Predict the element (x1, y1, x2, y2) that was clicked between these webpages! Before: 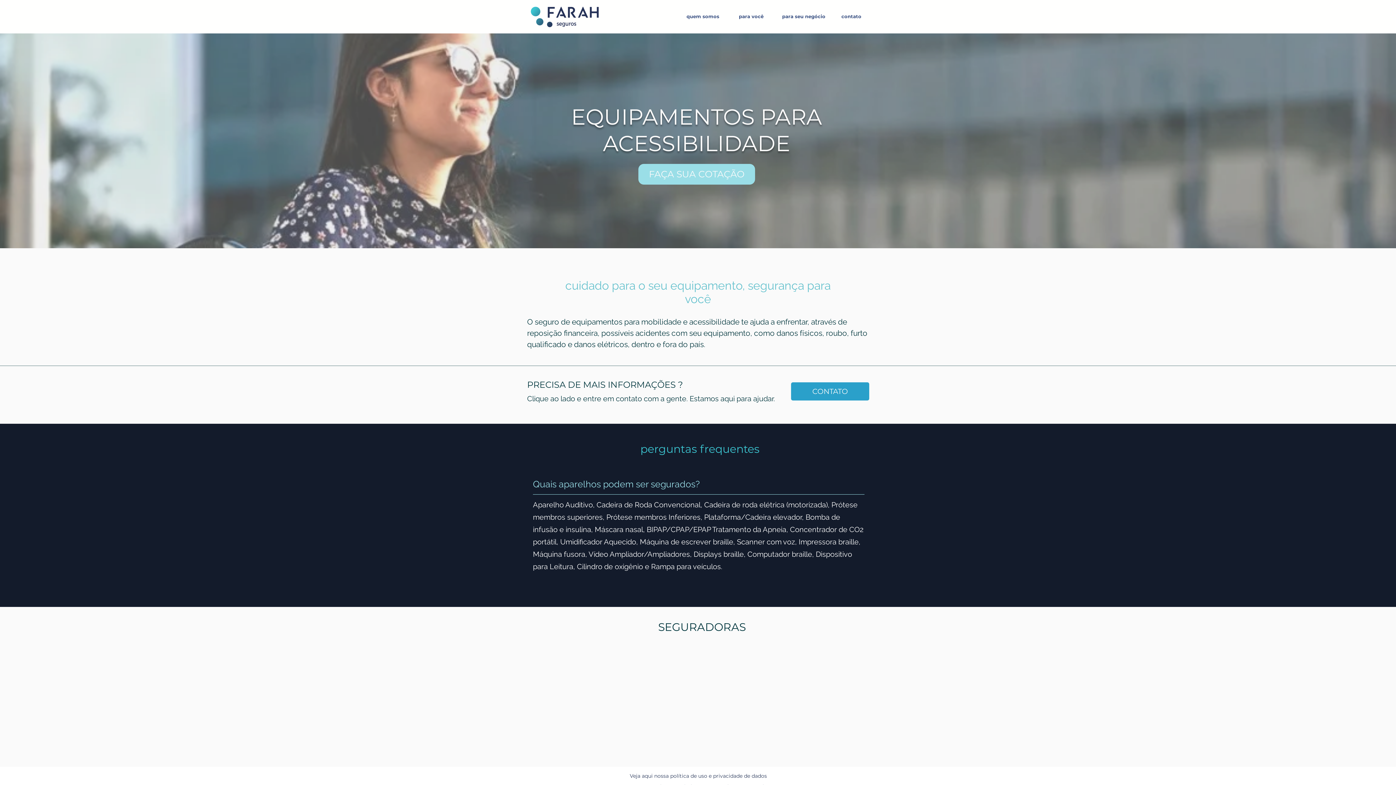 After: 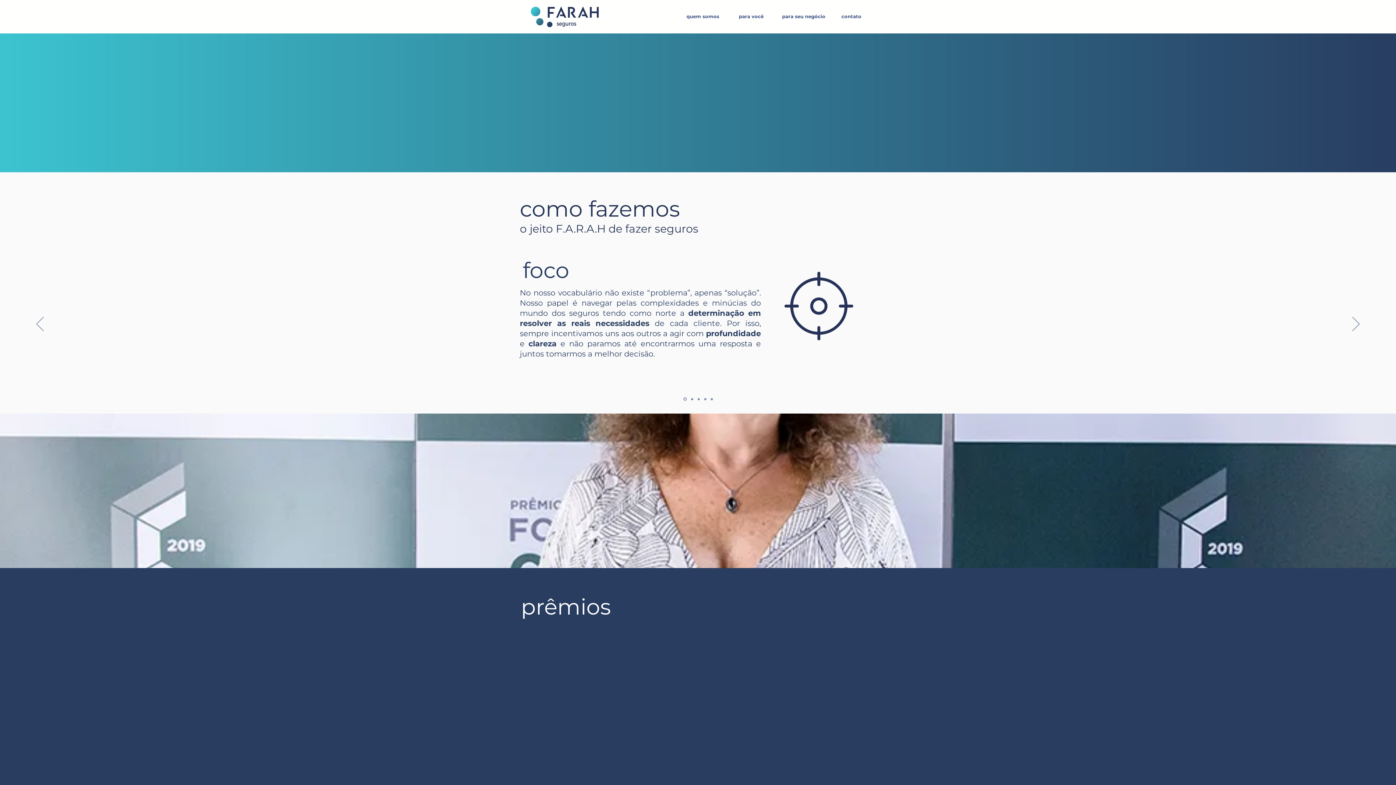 Action: bbox: (673, 8, 732, 24) label: quem somos